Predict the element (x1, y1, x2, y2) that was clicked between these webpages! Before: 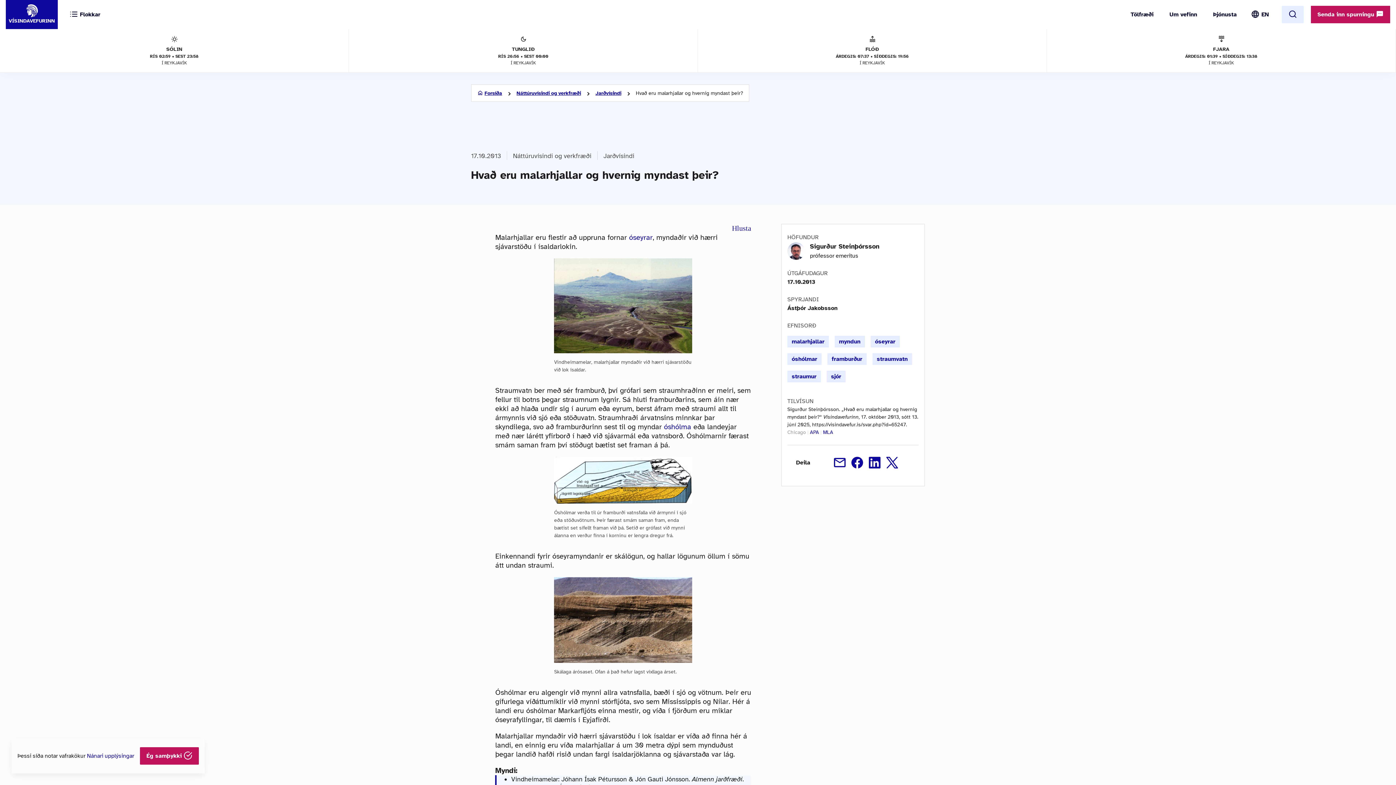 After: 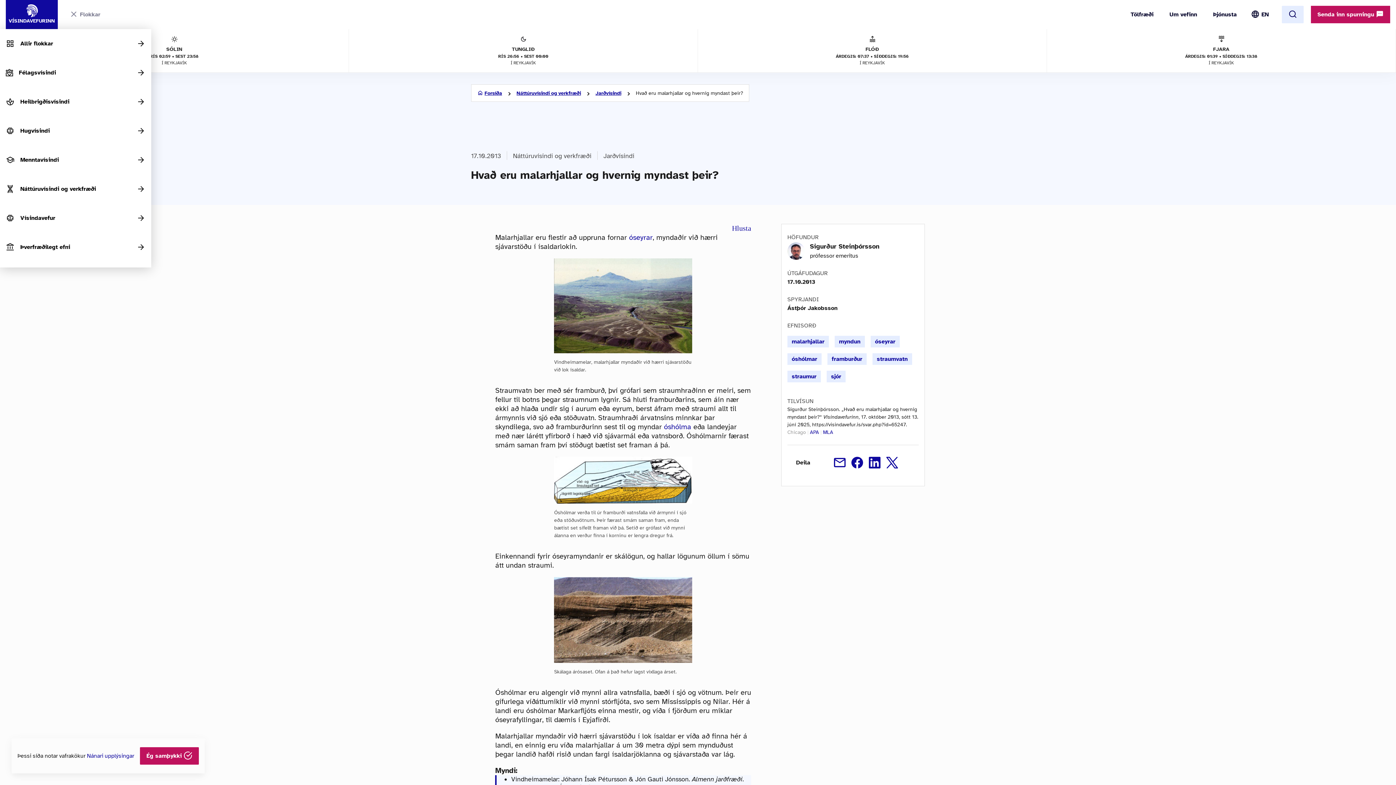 Action: bbox: (69, 7, 103, 22) label:  Flokkar